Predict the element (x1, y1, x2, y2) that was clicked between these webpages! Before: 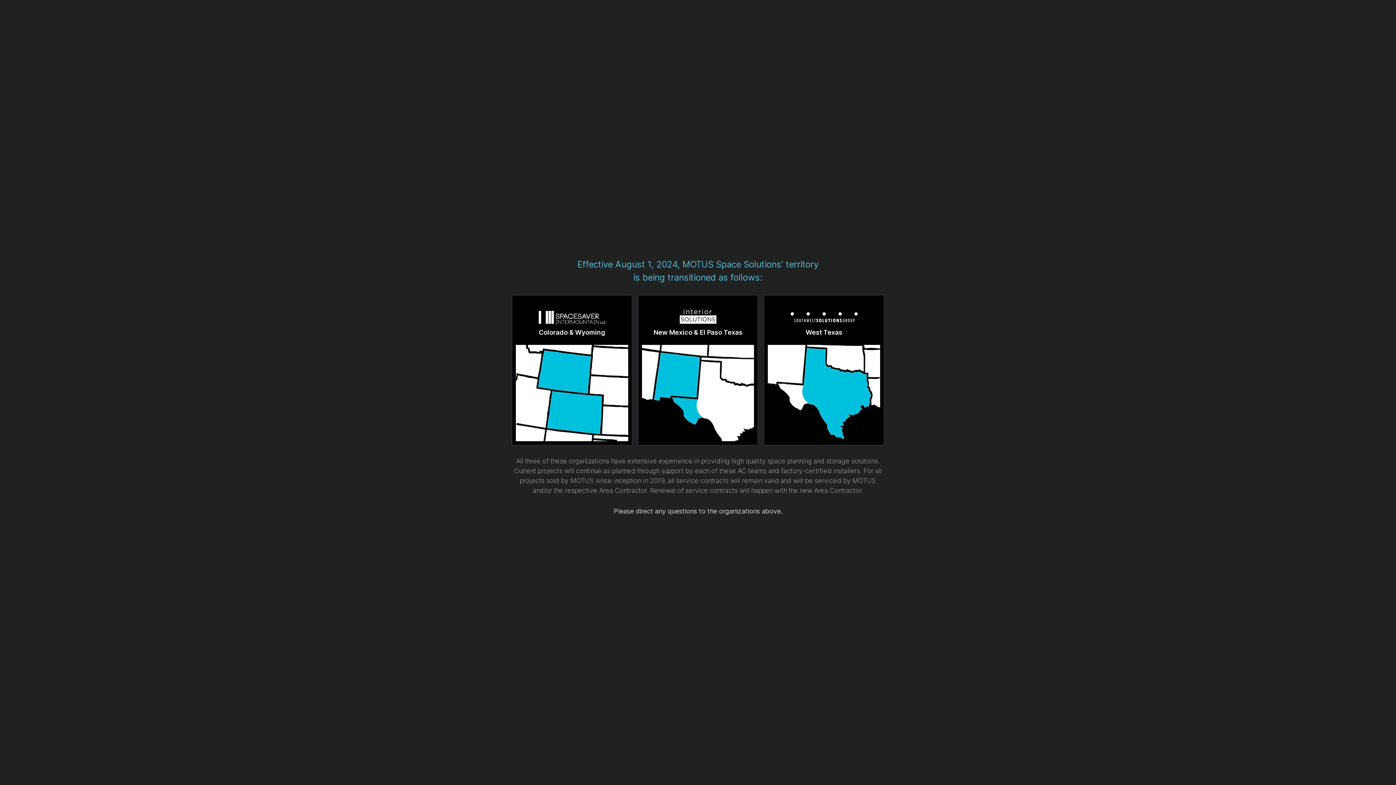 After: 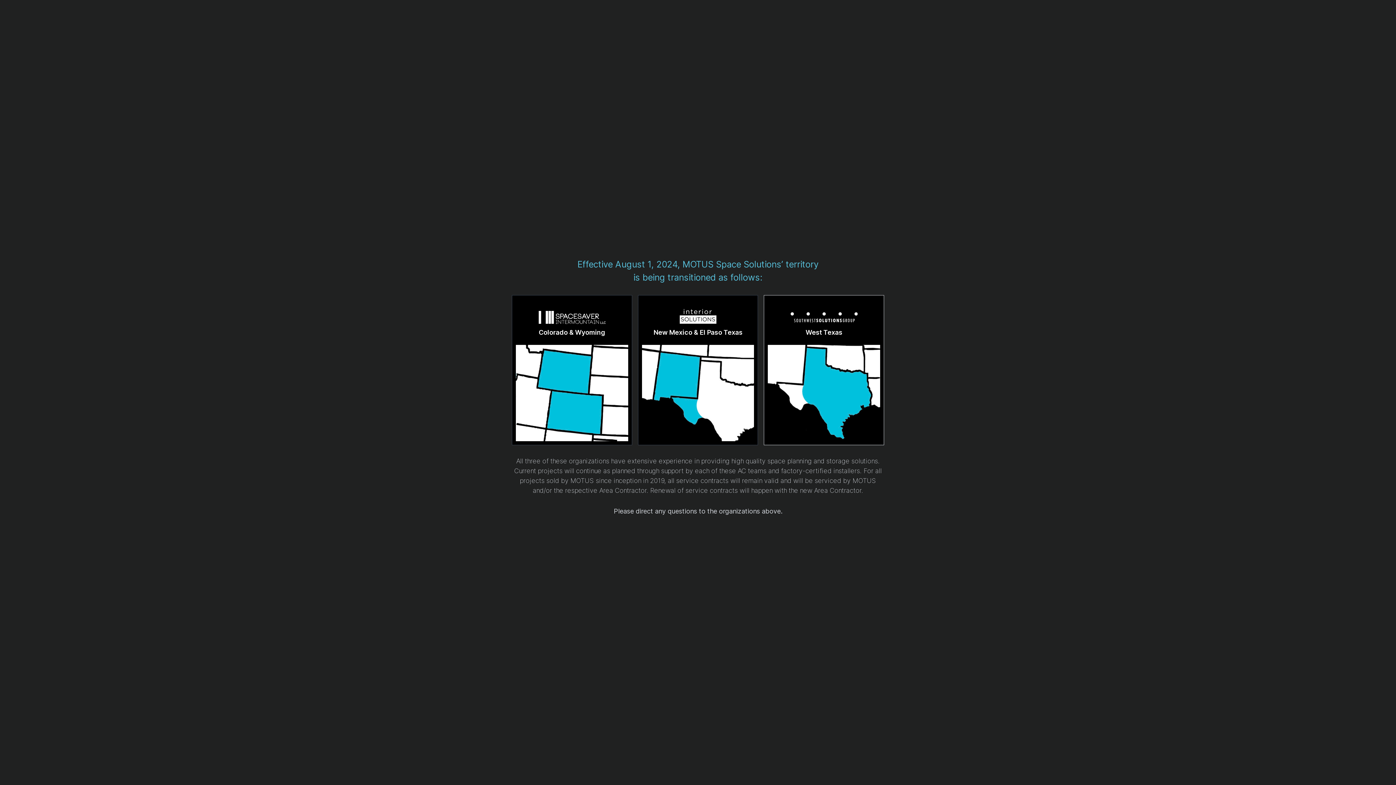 Action: label: West Texas bbox: (764, 295, 884, 445)